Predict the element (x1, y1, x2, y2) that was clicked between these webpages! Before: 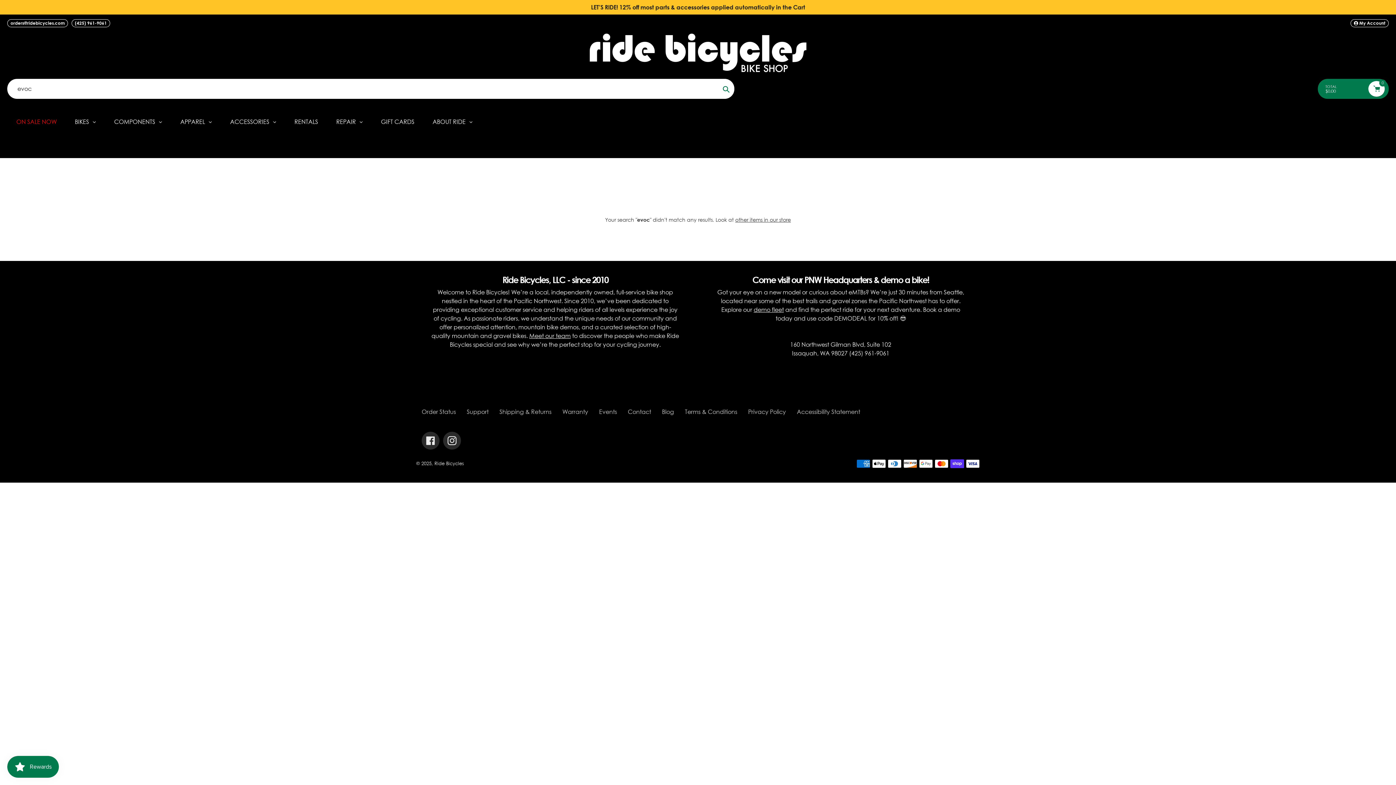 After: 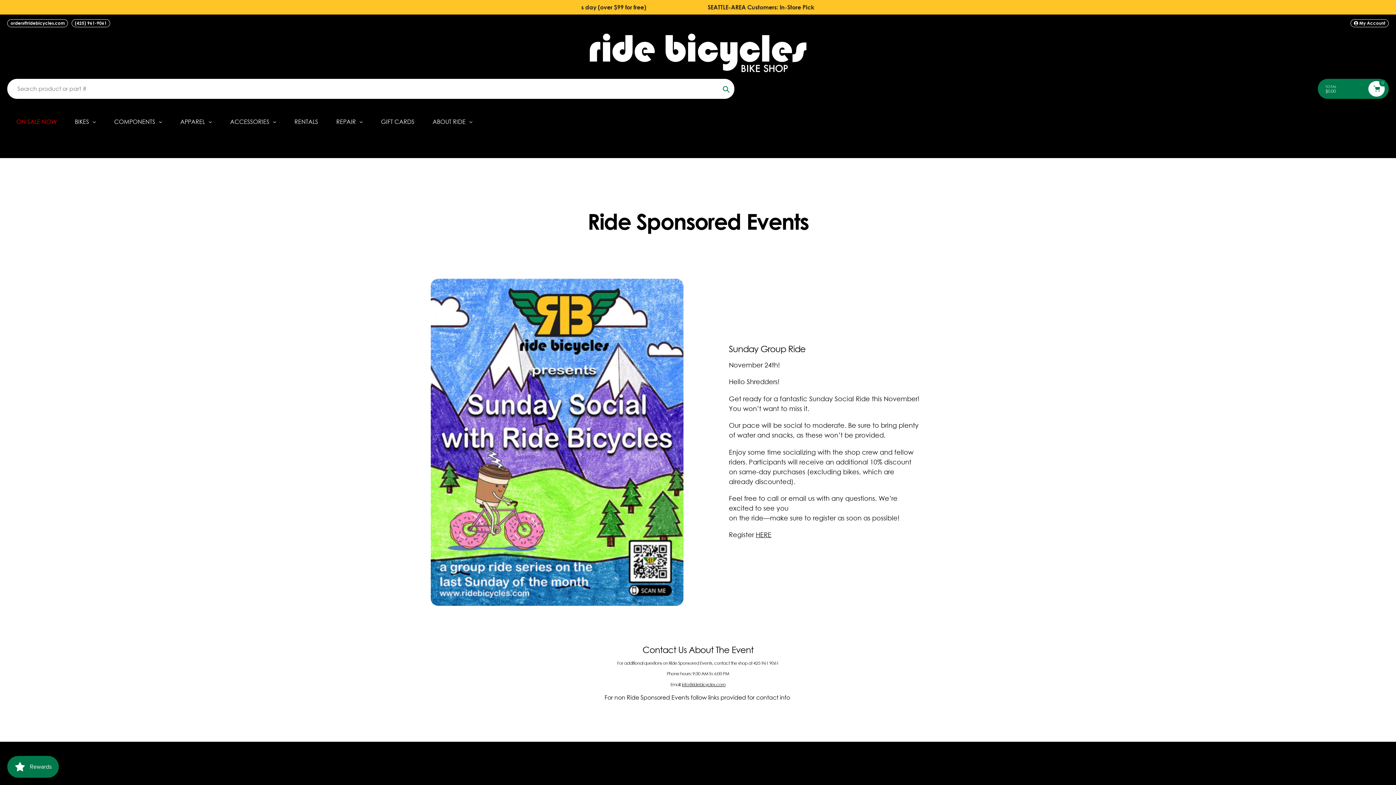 Action: bbox: (599, 408, 617, 415) label: Events